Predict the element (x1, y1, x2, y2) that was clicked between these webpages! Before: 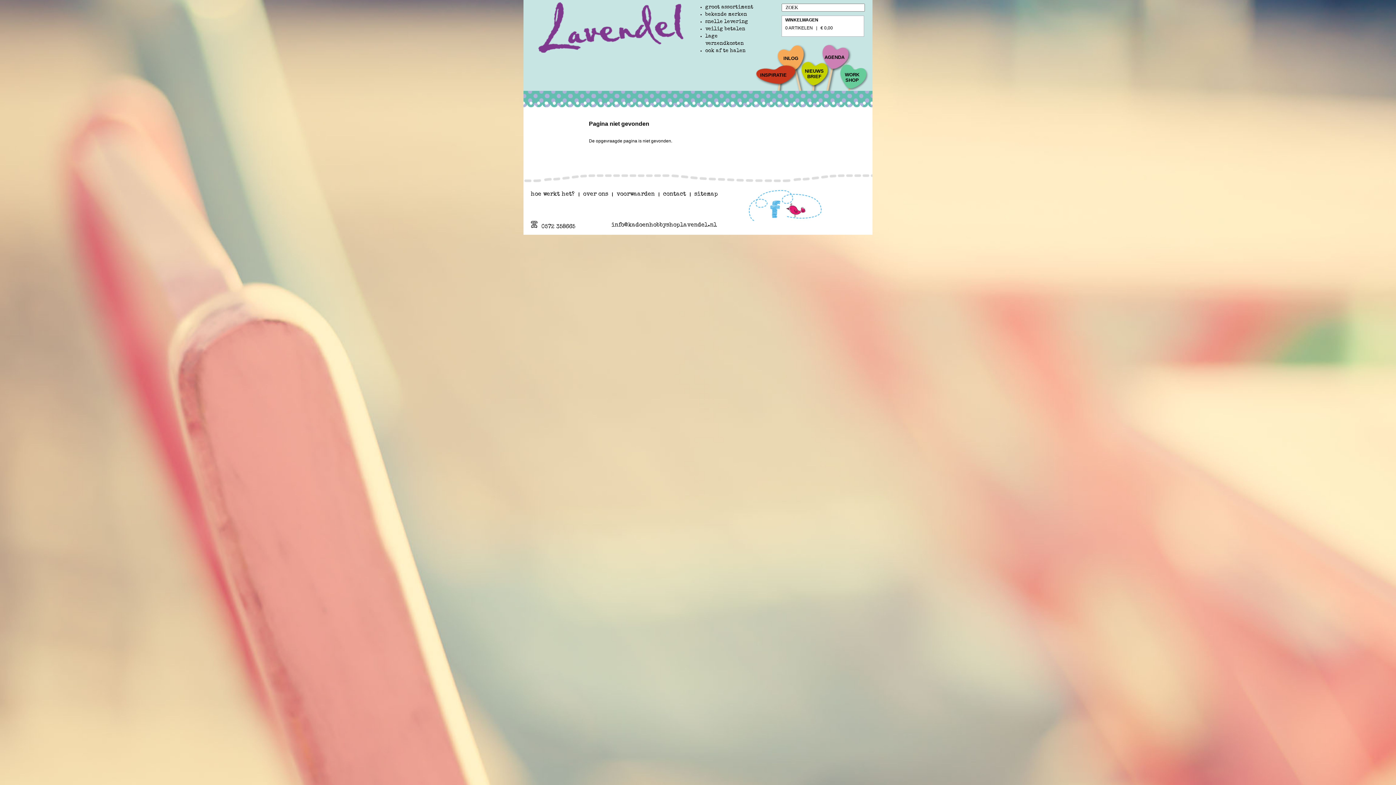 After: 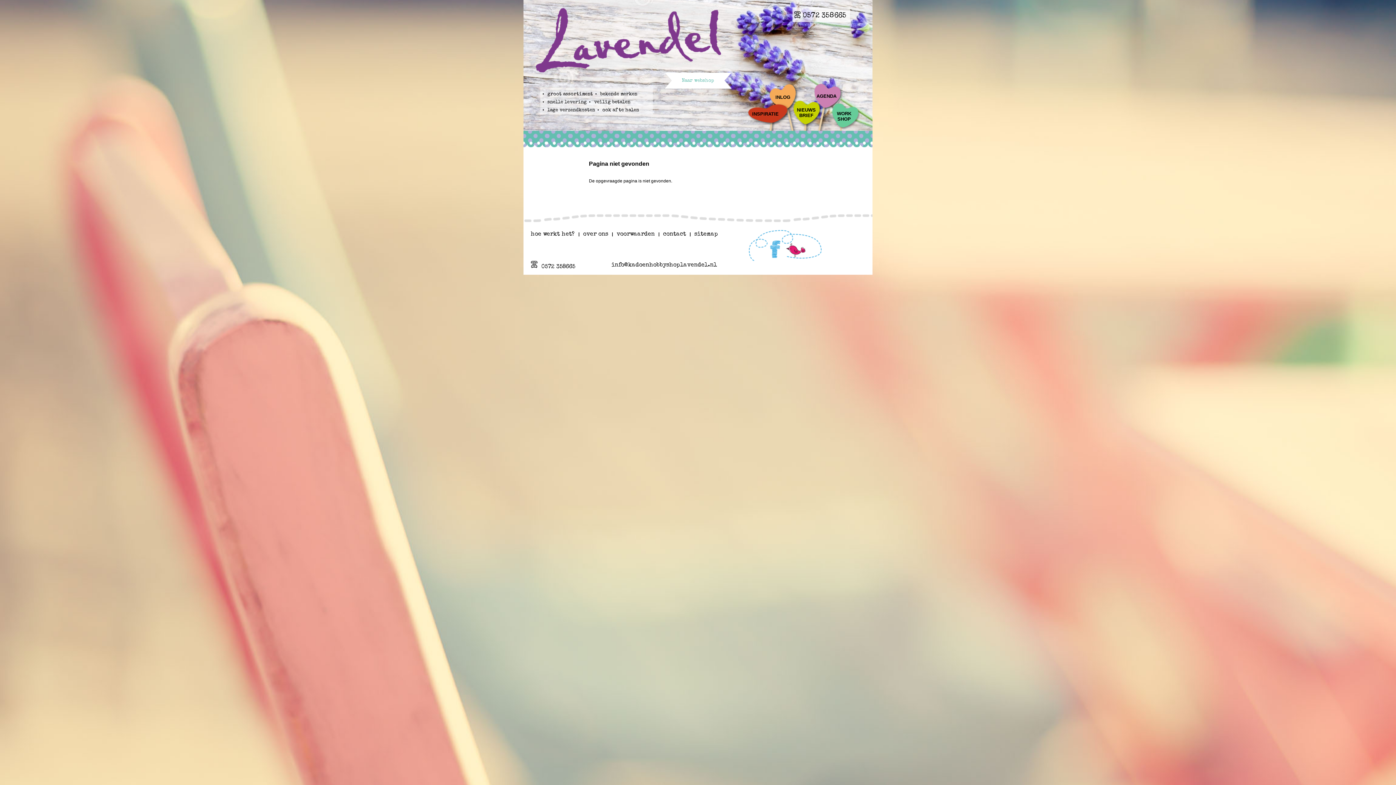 Action: bbox: (538, 2, 683, 52)